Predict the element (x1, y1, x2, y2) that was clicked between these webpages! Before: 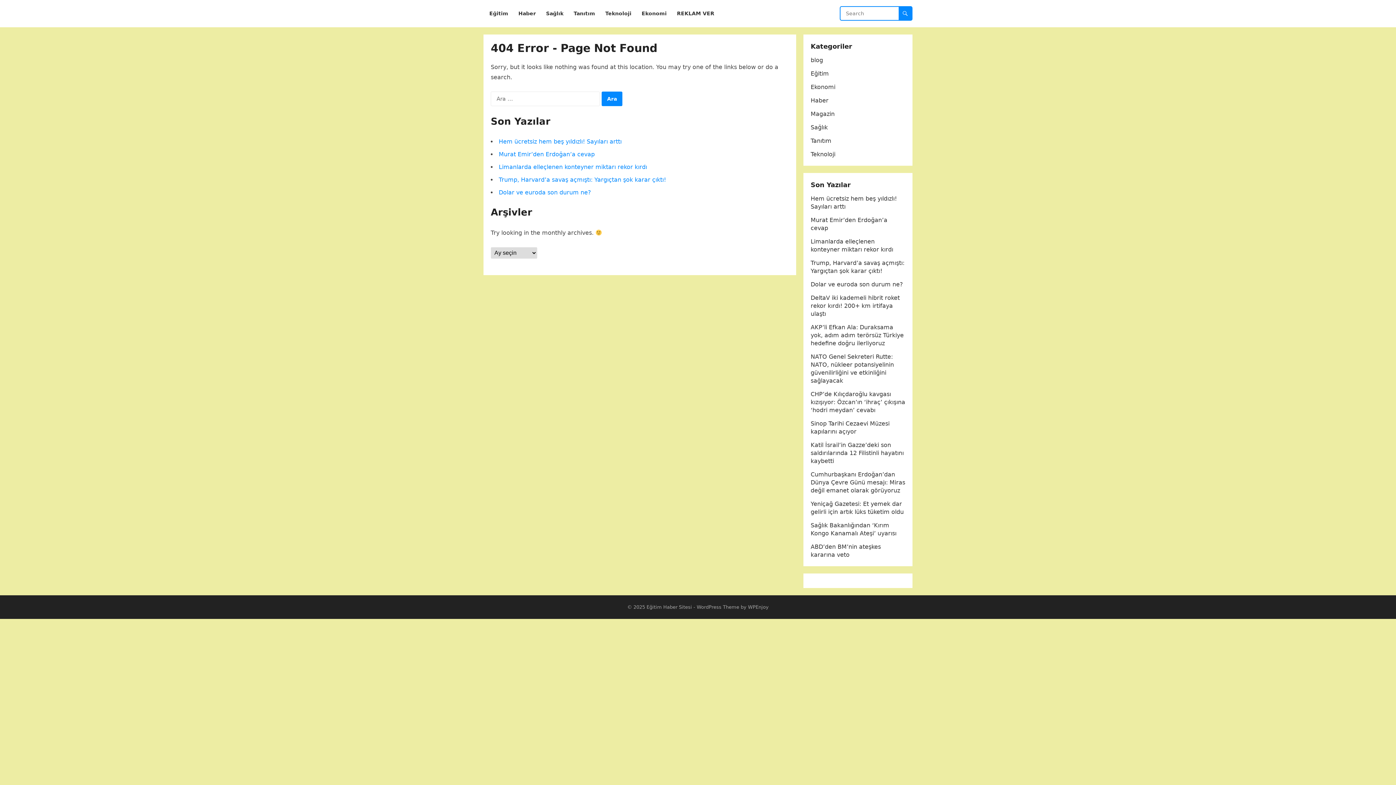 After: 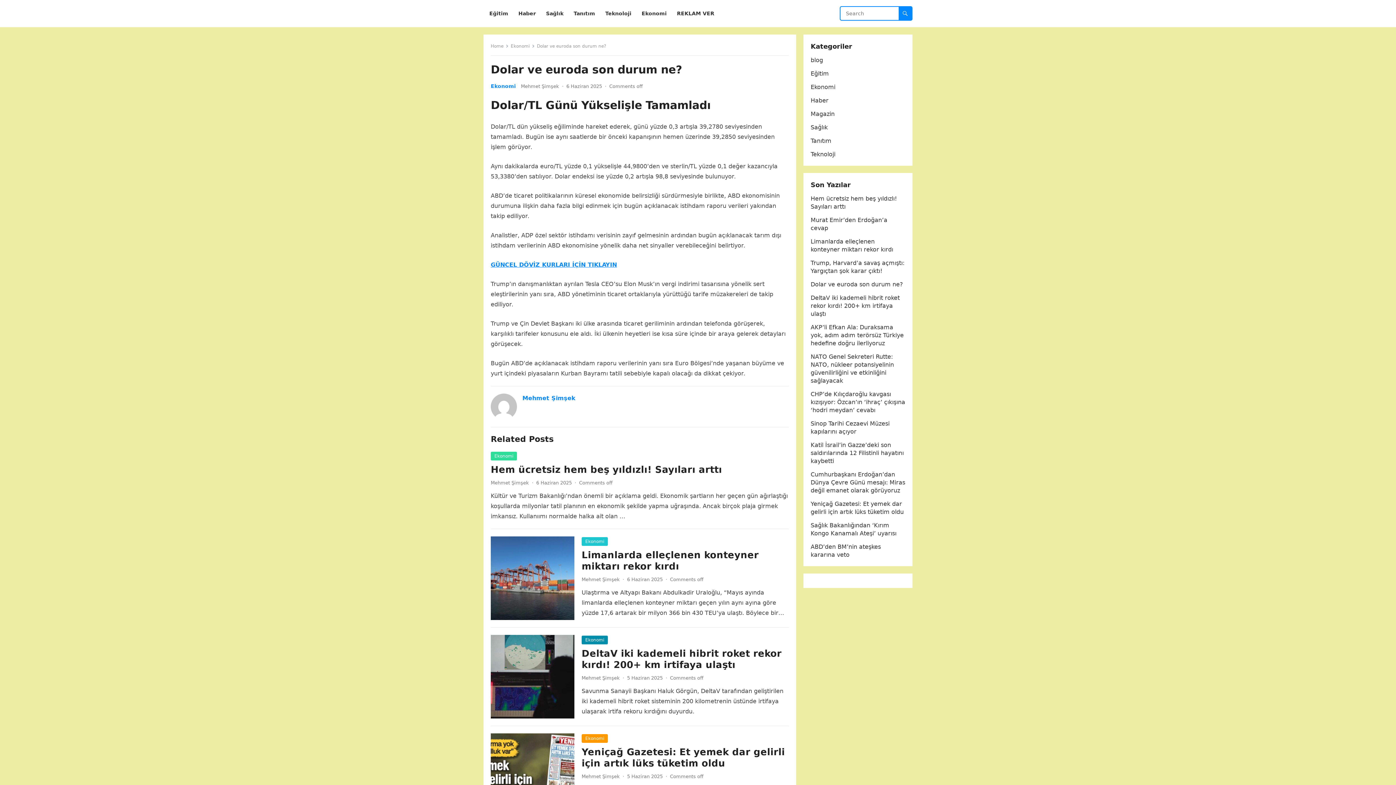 Action: bbox: (498, 189, 591, 196) label: Dolar ve euroda son durum ne?